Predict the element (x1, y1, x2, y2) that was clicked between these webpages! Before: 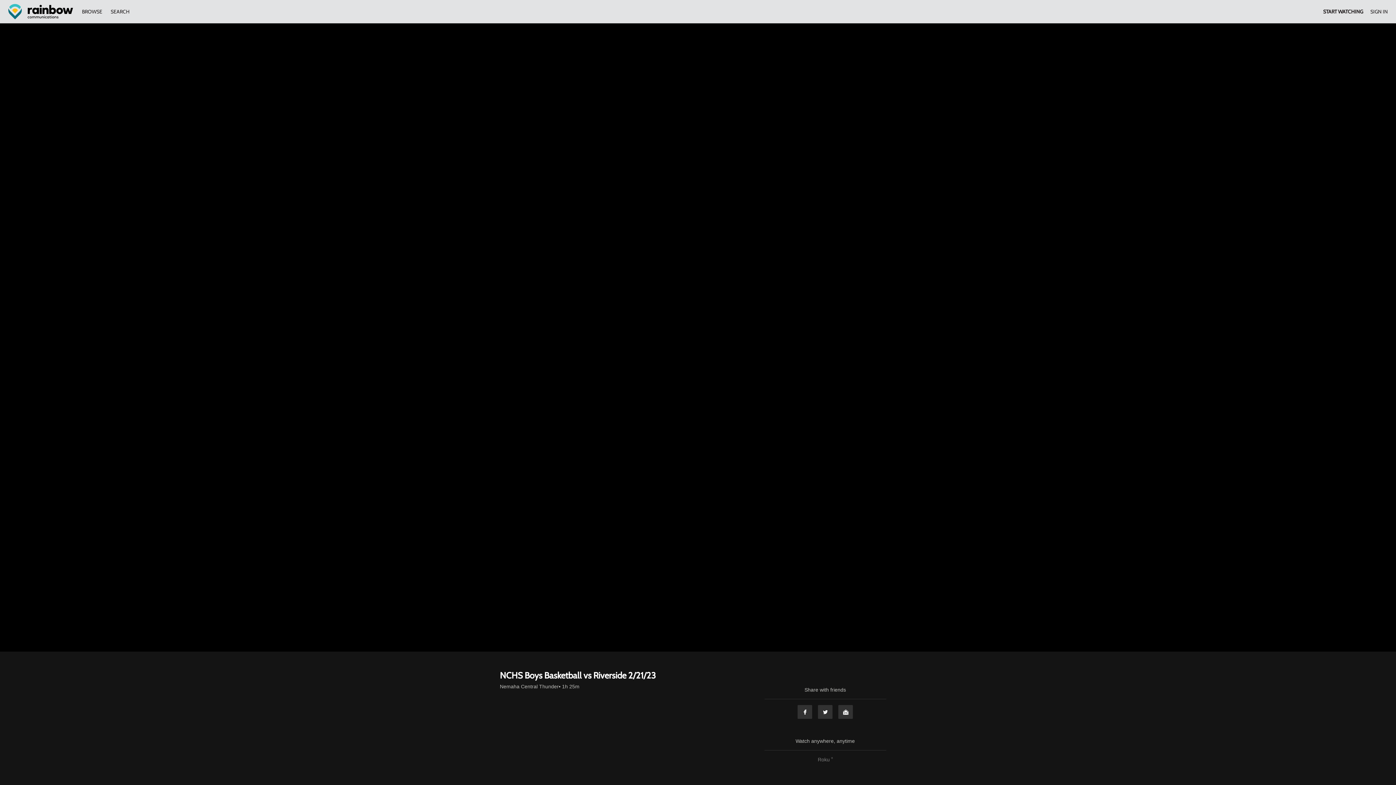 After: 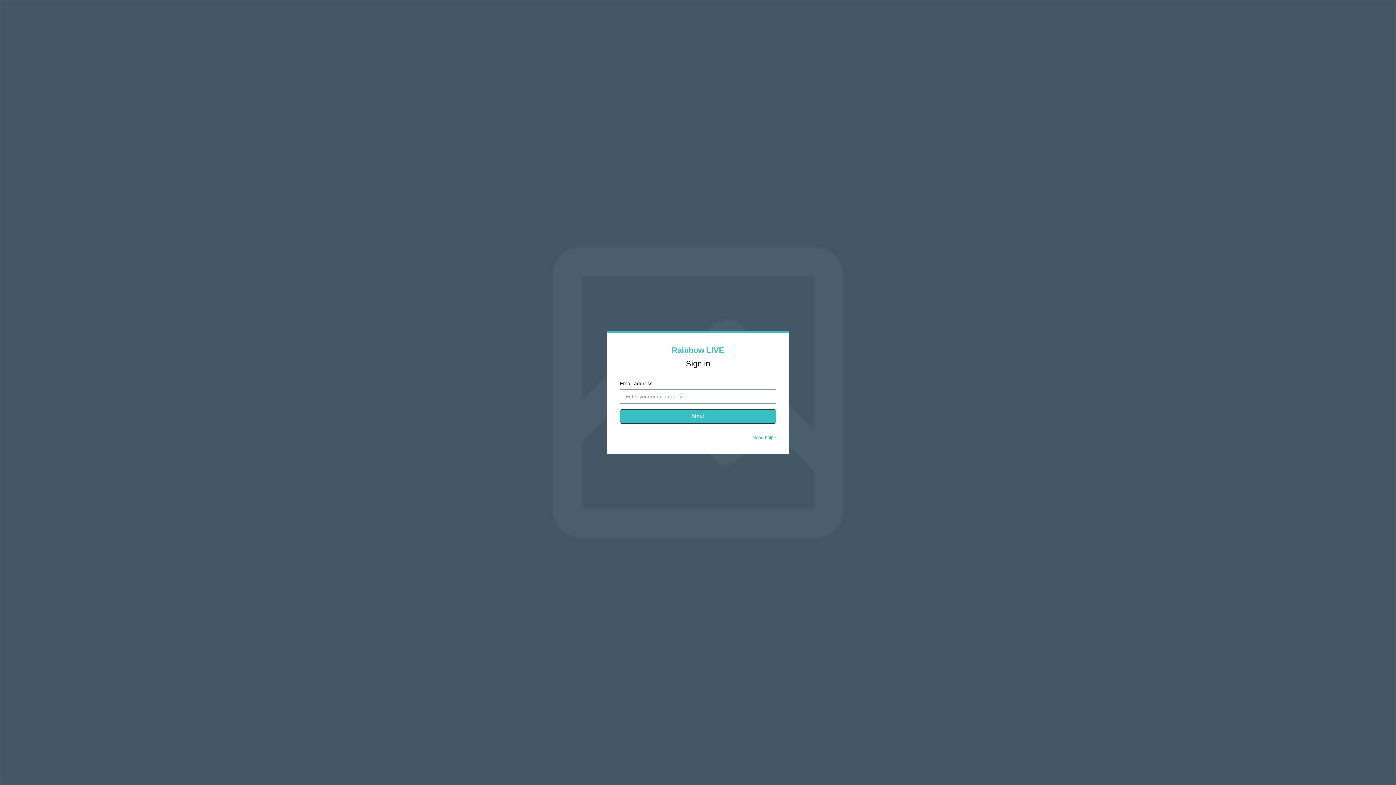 Action: label: SIGN IN bbox: (1370, 8, 1388, 14)